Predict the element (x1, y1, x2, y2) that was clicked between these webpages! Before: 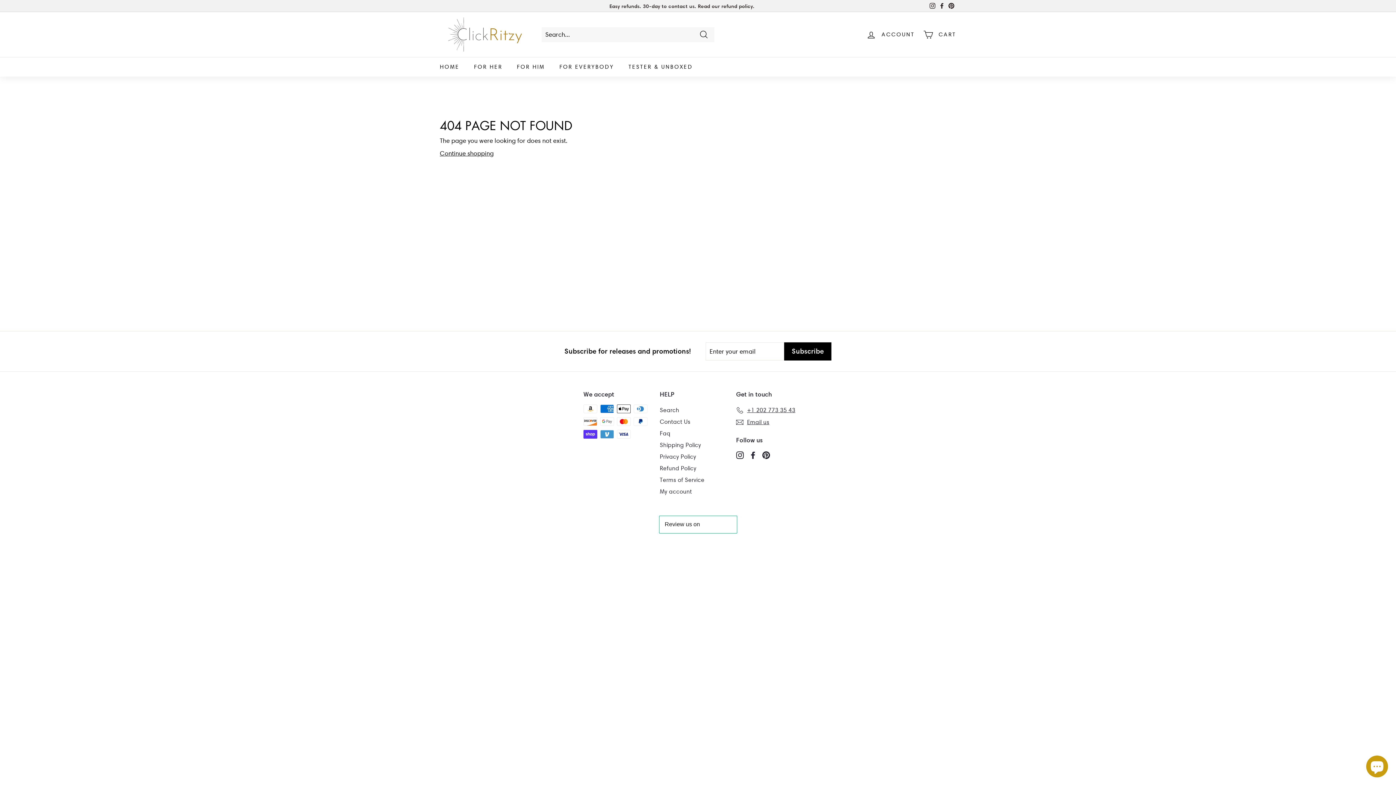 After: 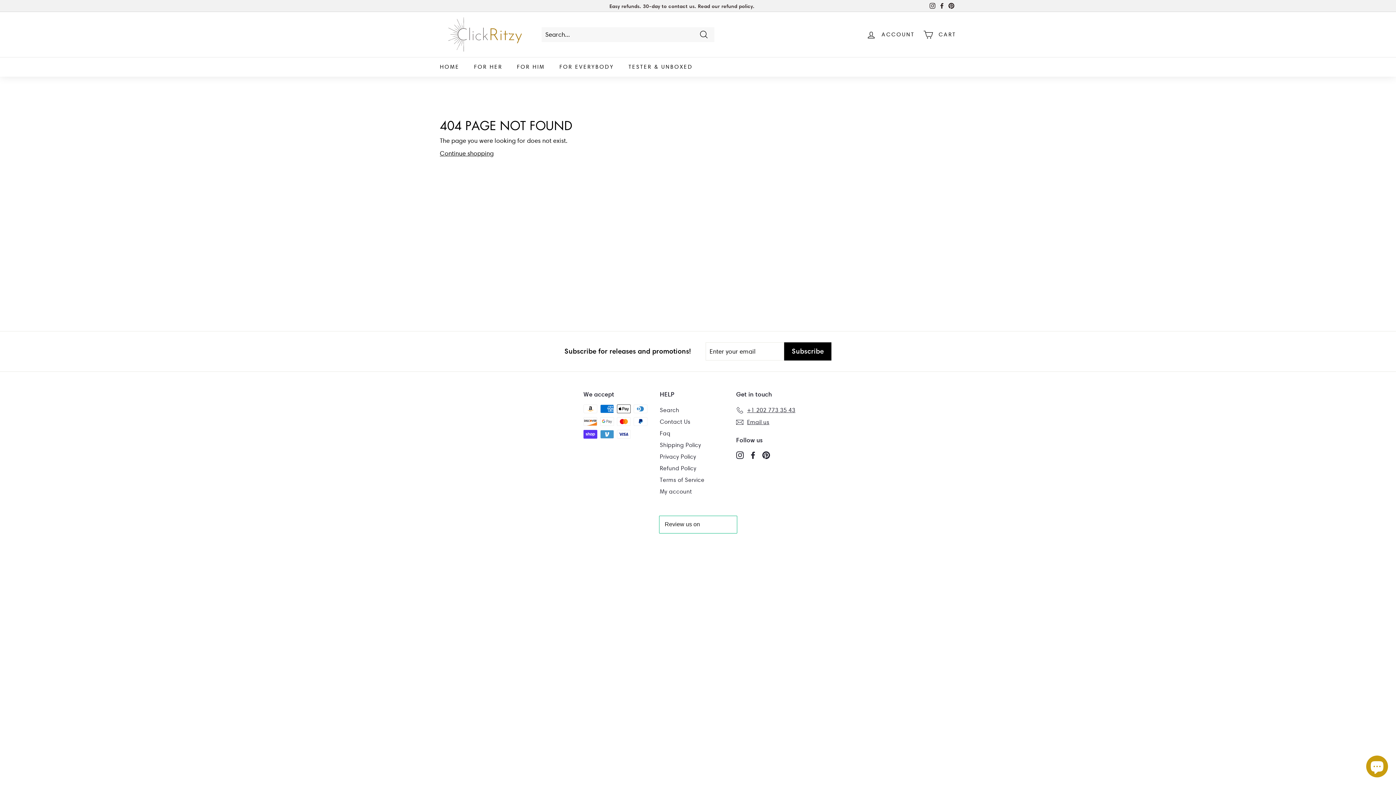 Action: label: Instagram bbox: (928, 0, 937, 11)